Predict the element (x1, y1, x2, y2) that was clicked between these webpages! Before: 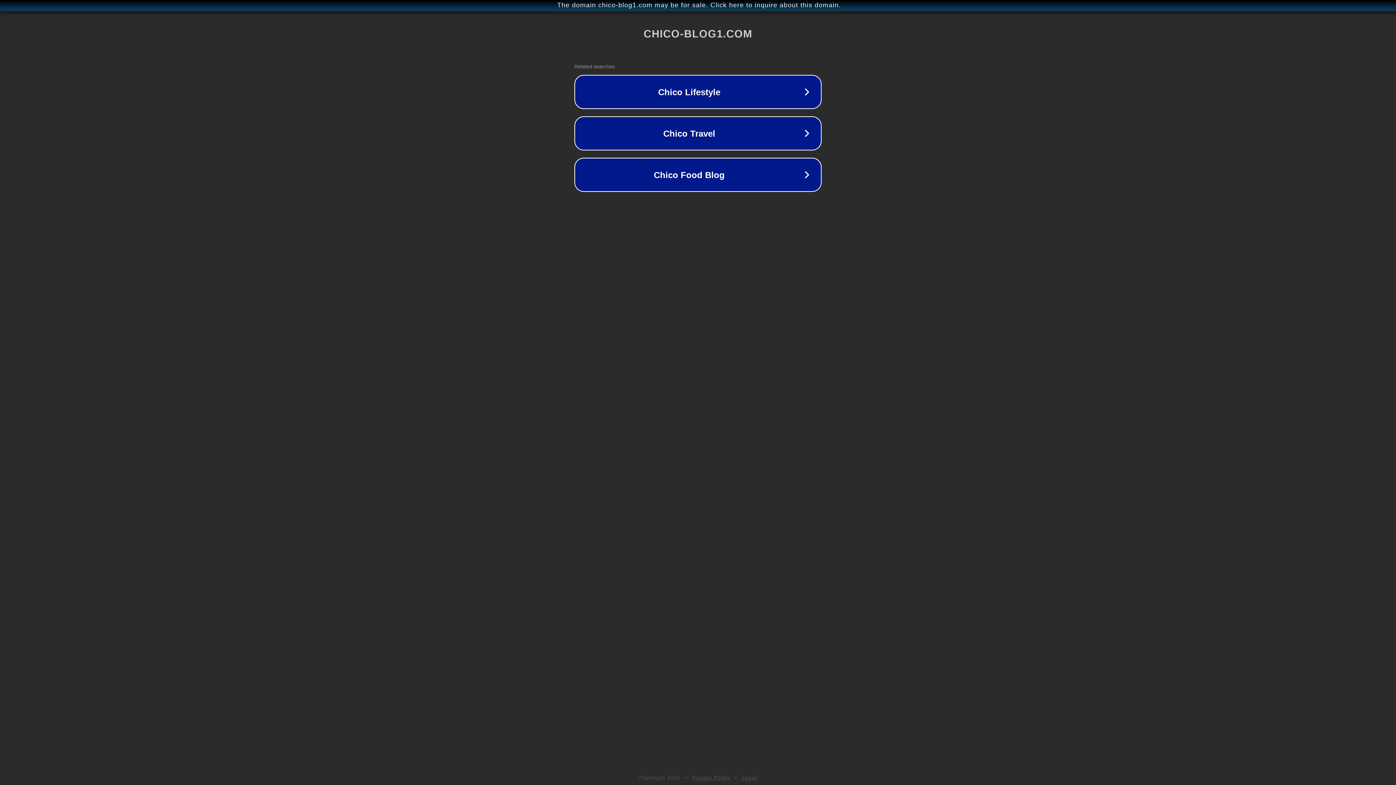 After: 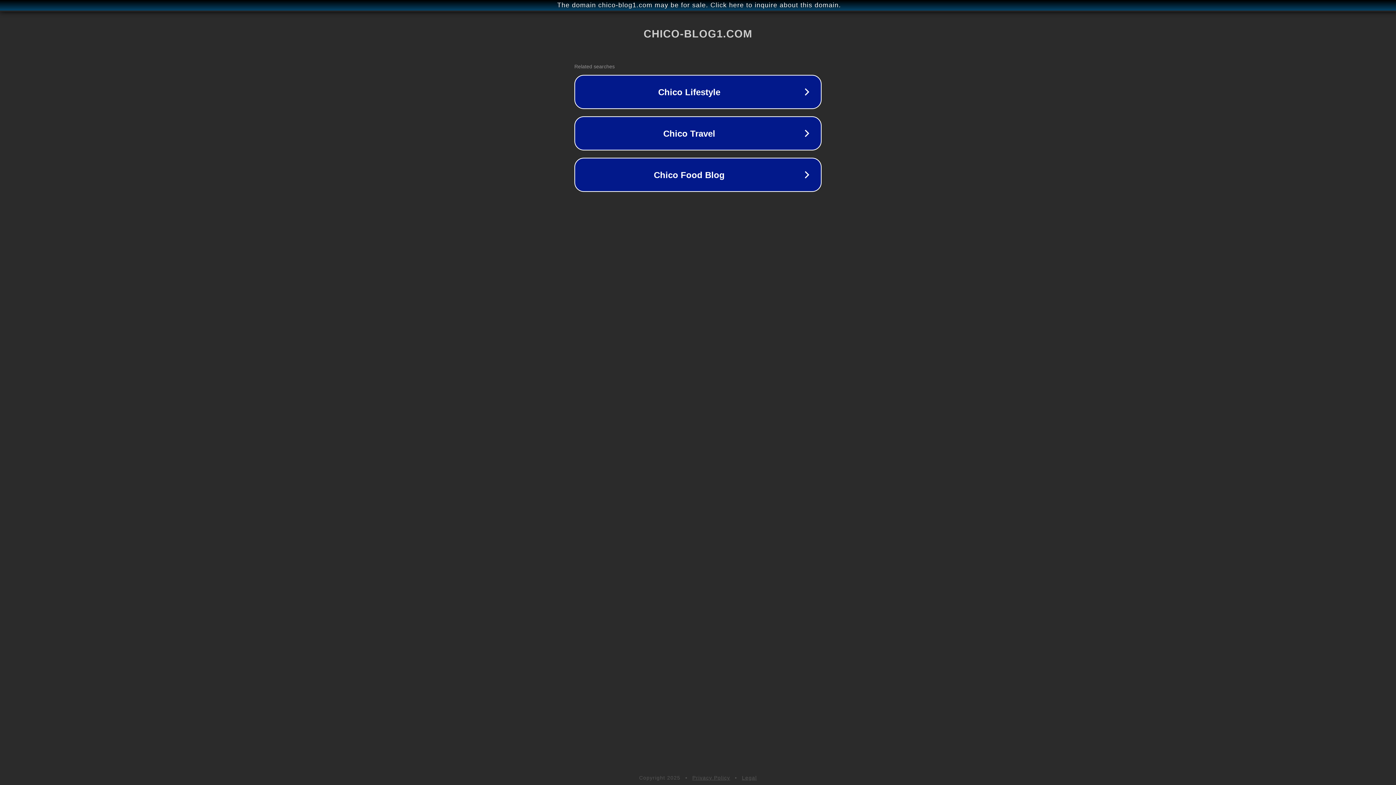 Action: label: Legal bbox: (742, 775, 757, 781)